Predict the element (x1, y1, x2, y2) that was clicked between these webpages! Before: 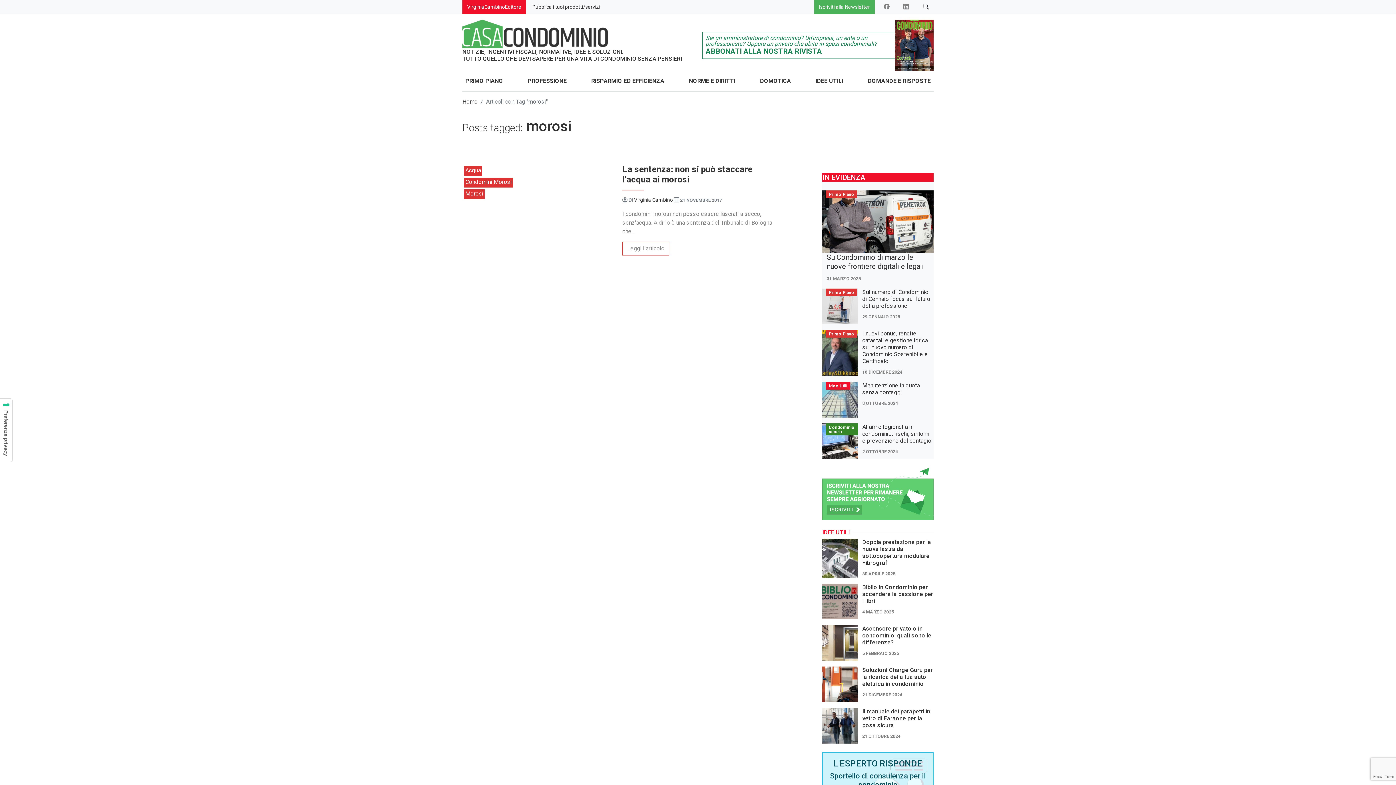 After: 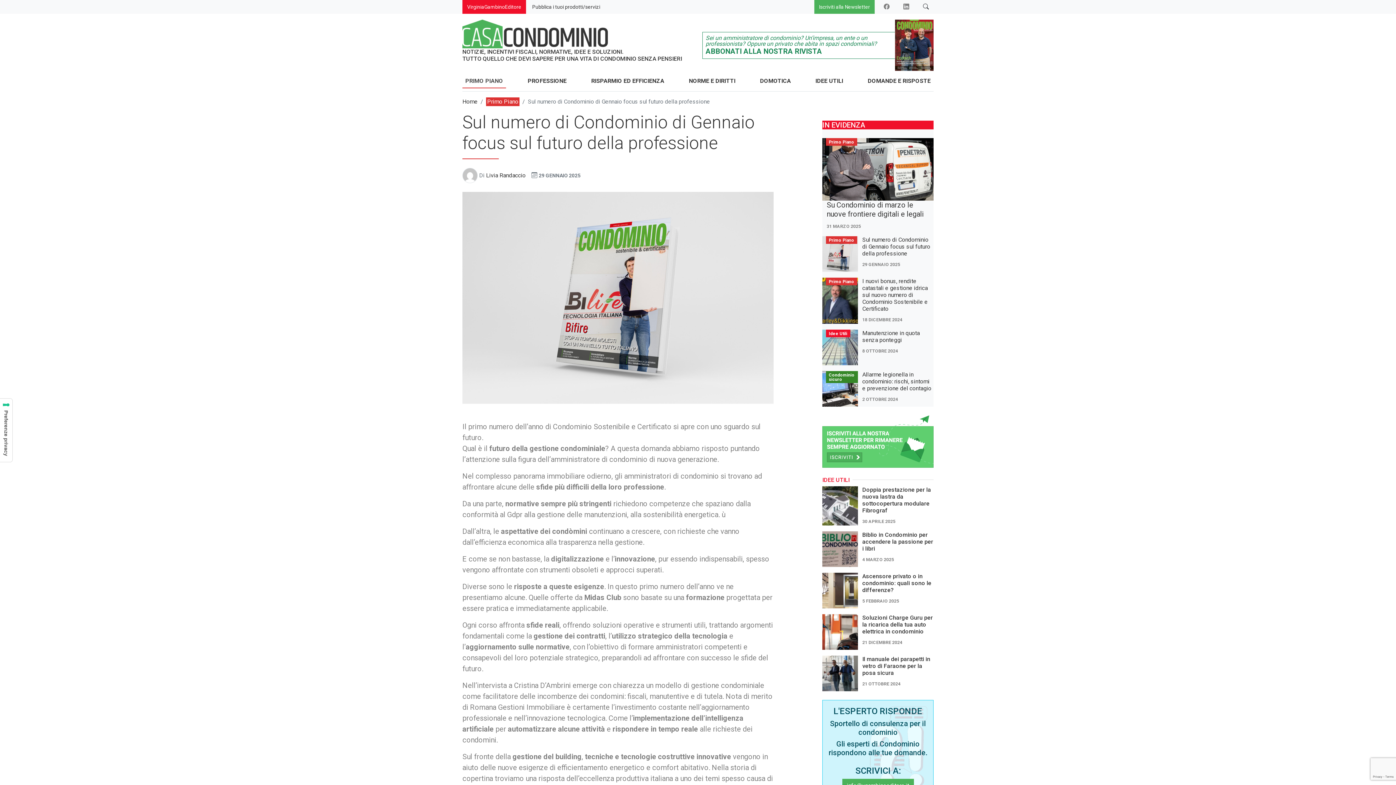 Action: bbox: (818, 288, 938, 324)